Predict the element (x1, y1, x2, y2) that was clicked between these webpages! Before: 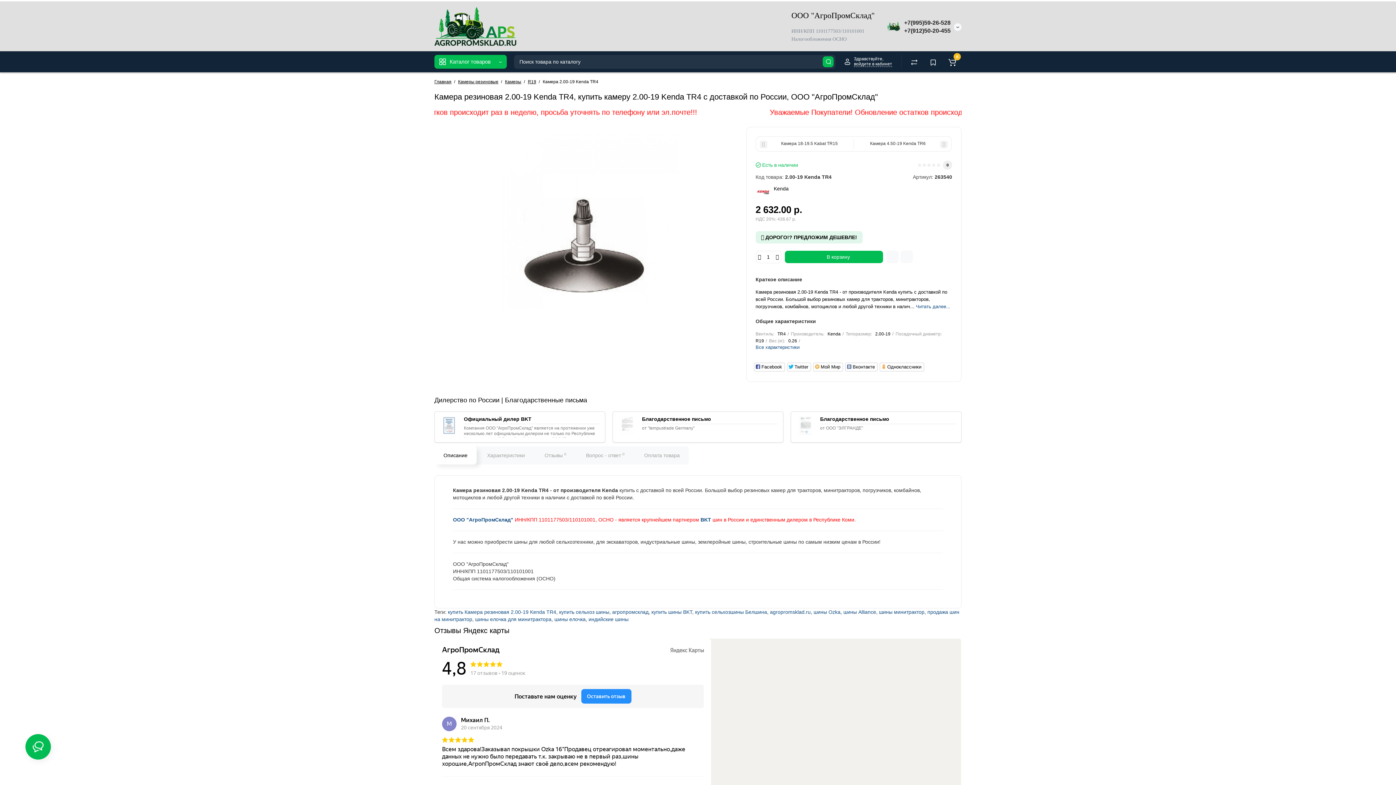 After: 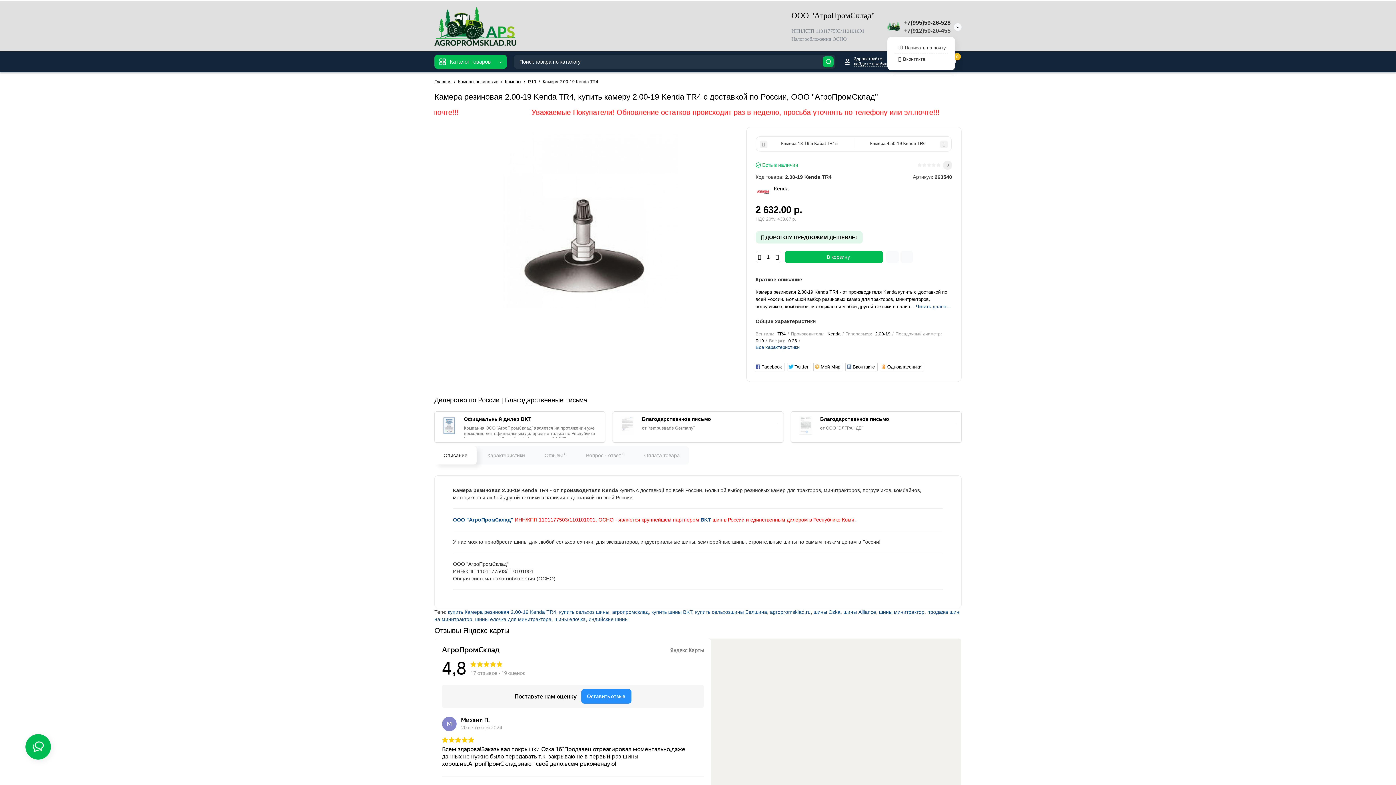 Action: label: +7(912)50-20-455 bbox: (904, 27, 950, 33)